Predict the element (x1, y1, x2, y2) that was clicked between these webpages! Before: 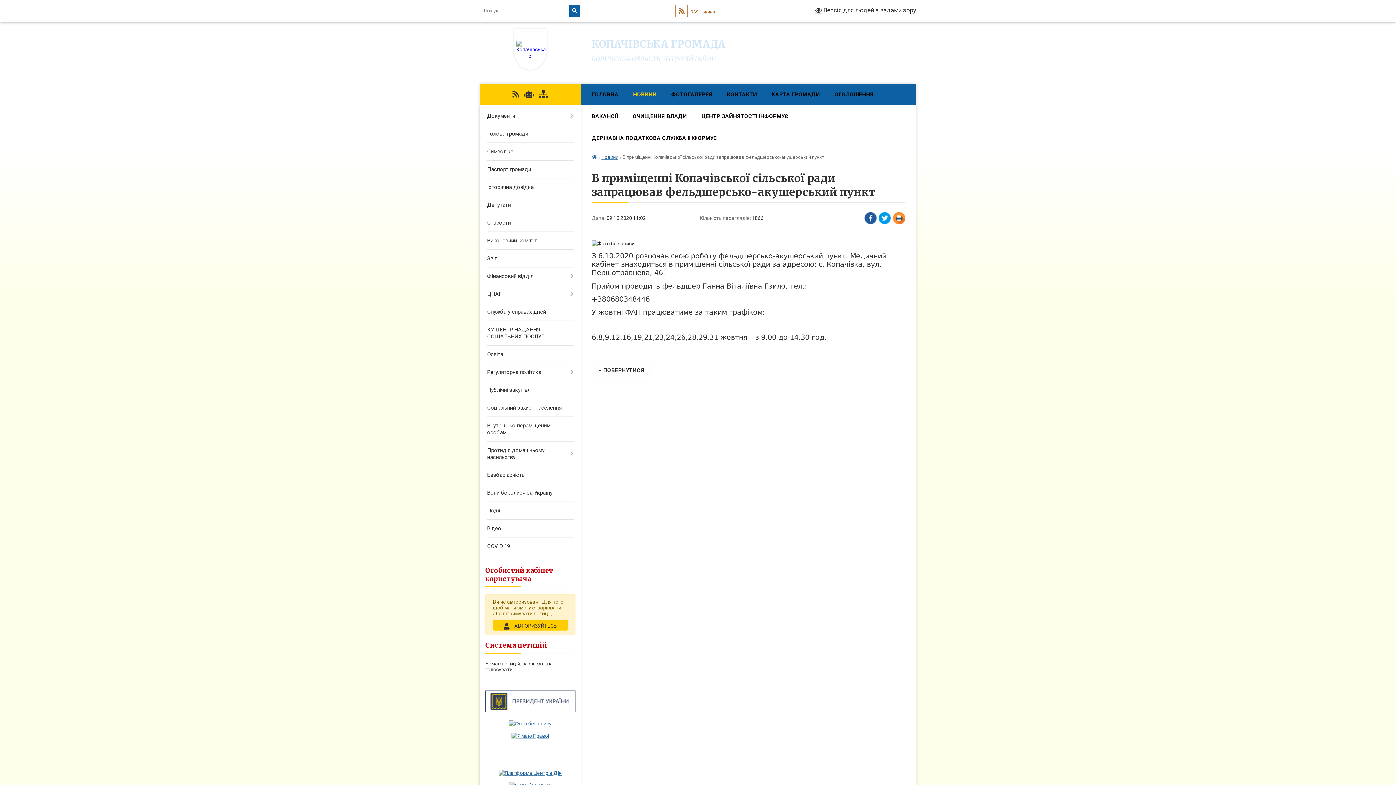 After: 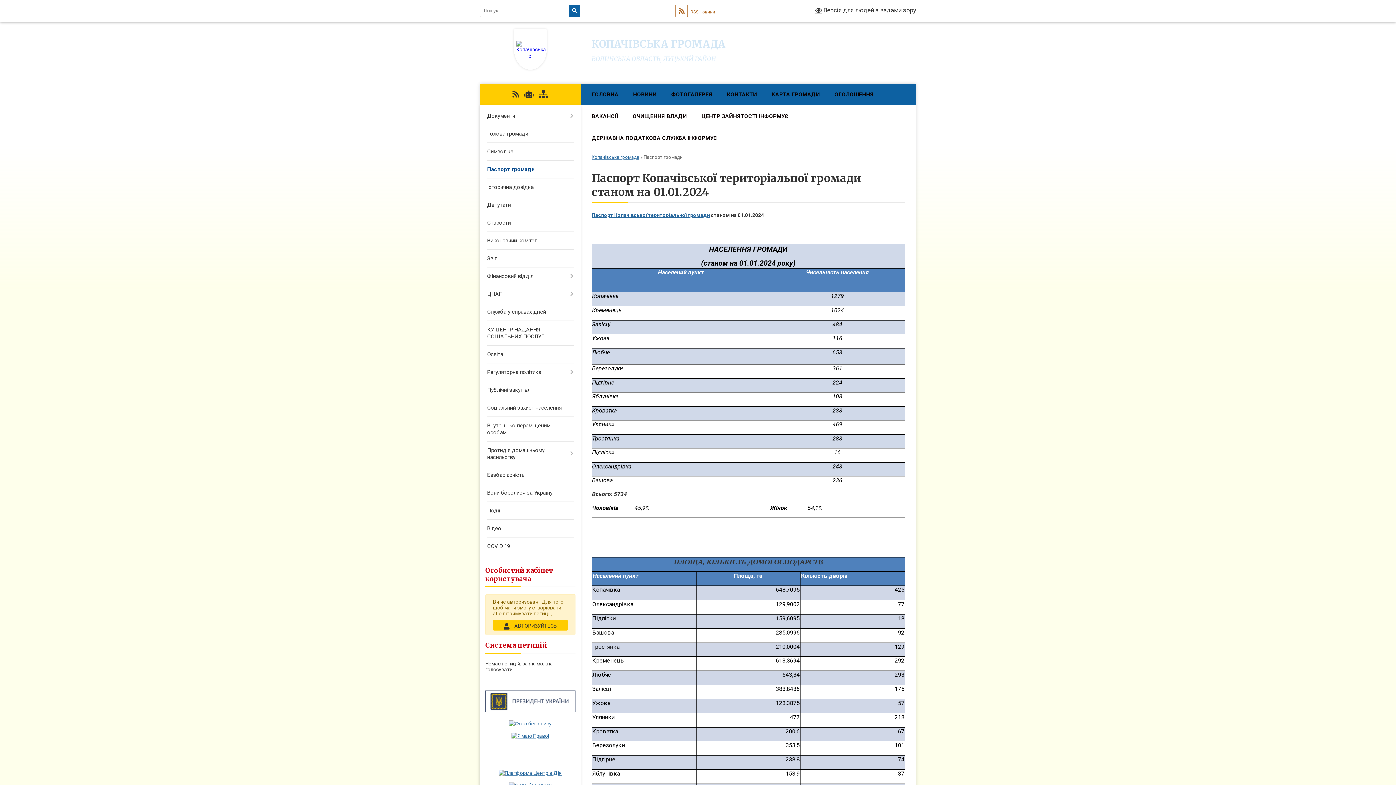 Action: label: Паспорт громади bbox: (480, 160, 580, 178)